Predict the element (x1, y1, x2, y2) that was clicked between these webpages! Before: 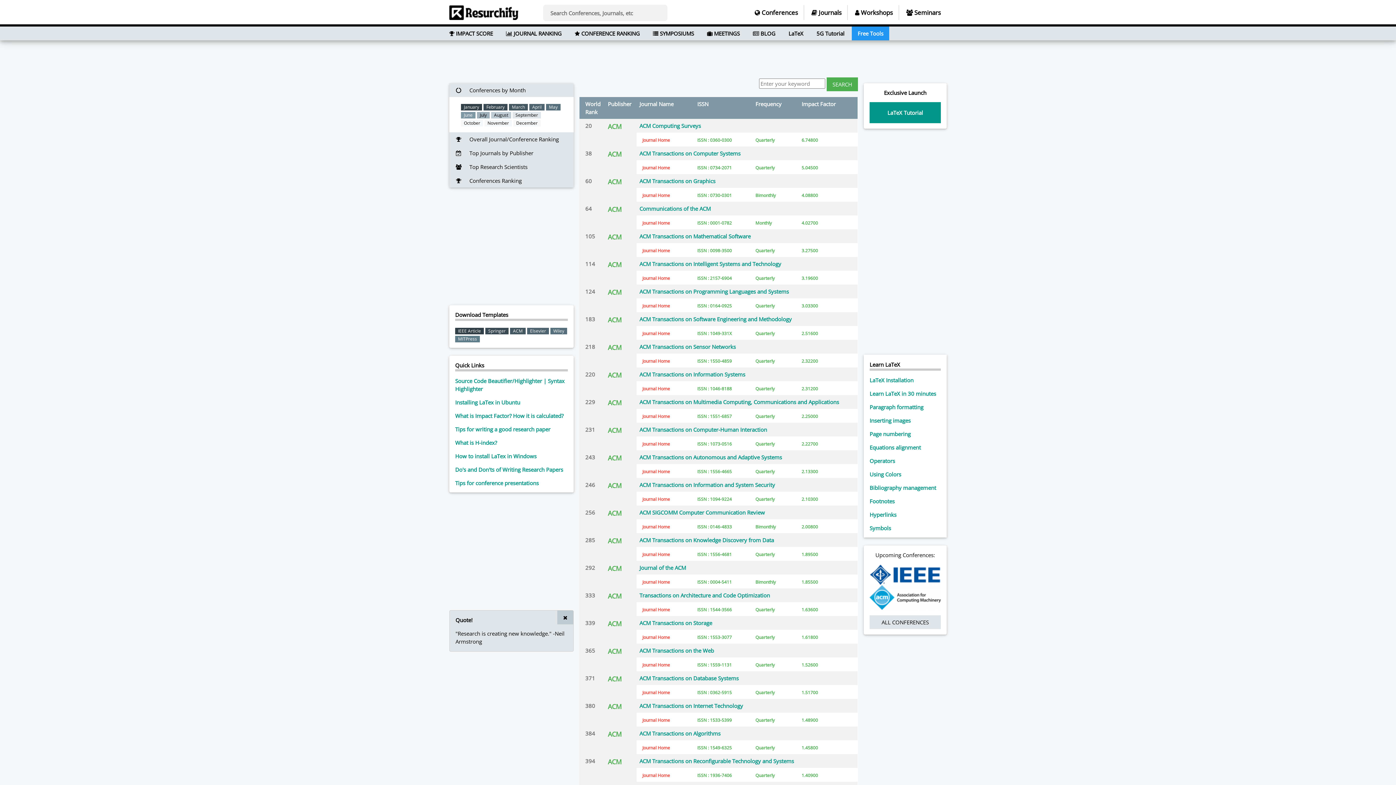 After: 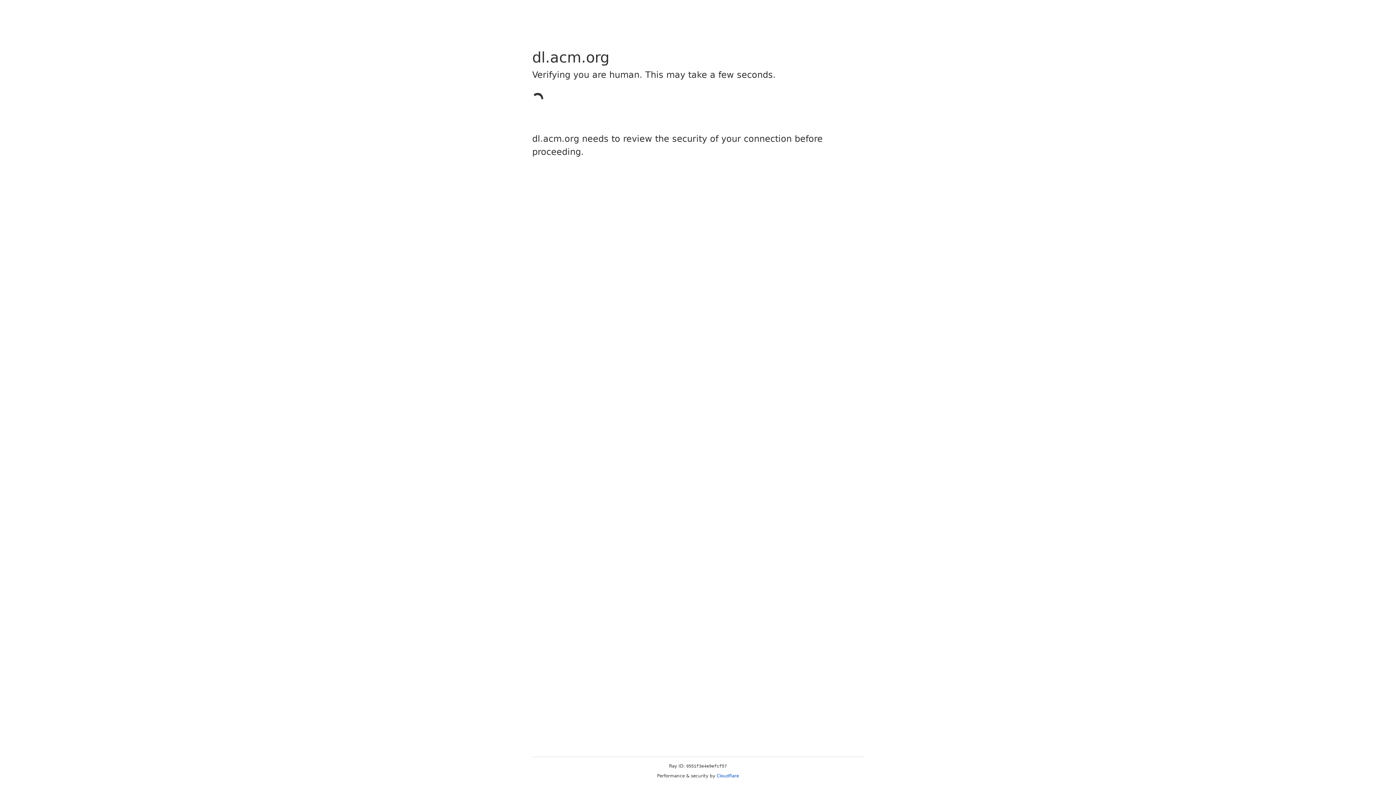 Action: bbox: (642, 468, 670, 474) label: Journal Home